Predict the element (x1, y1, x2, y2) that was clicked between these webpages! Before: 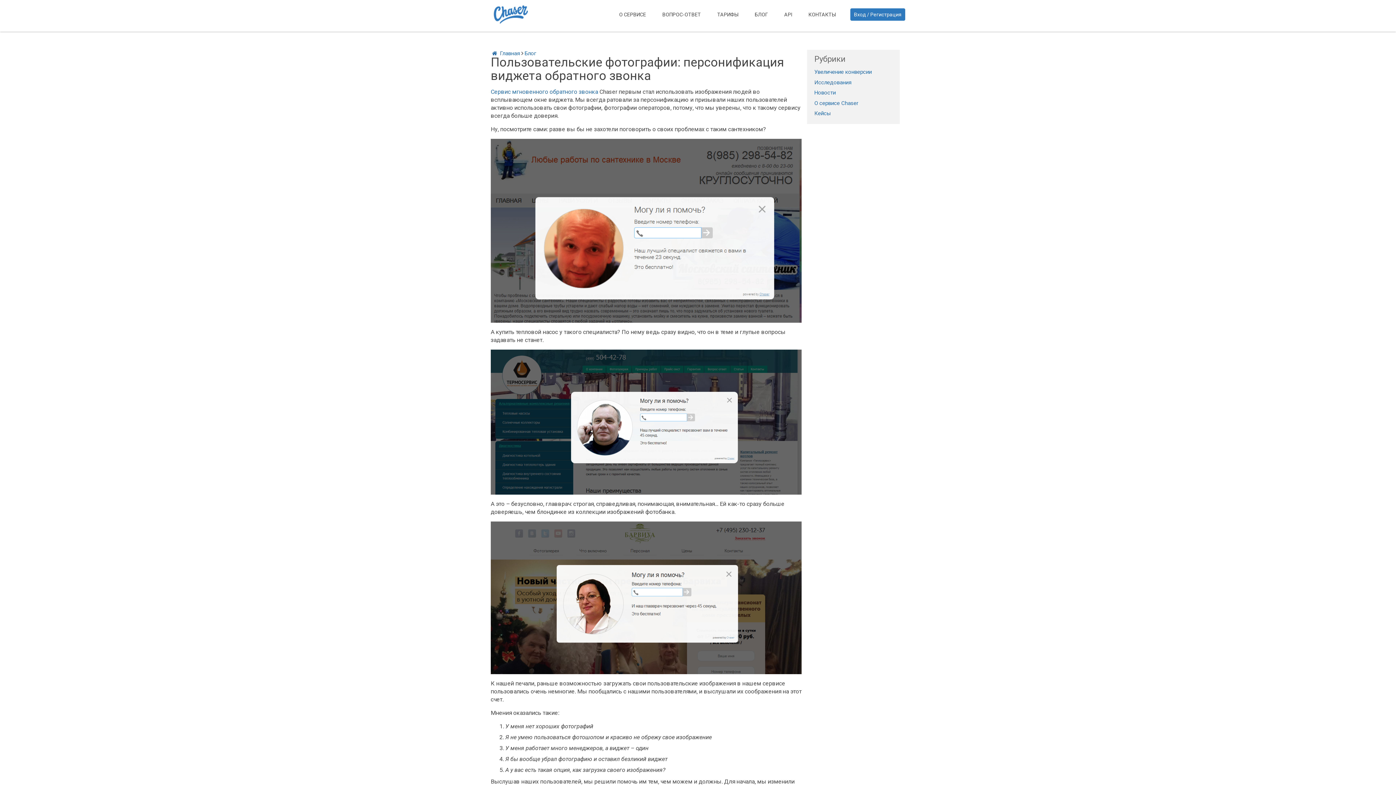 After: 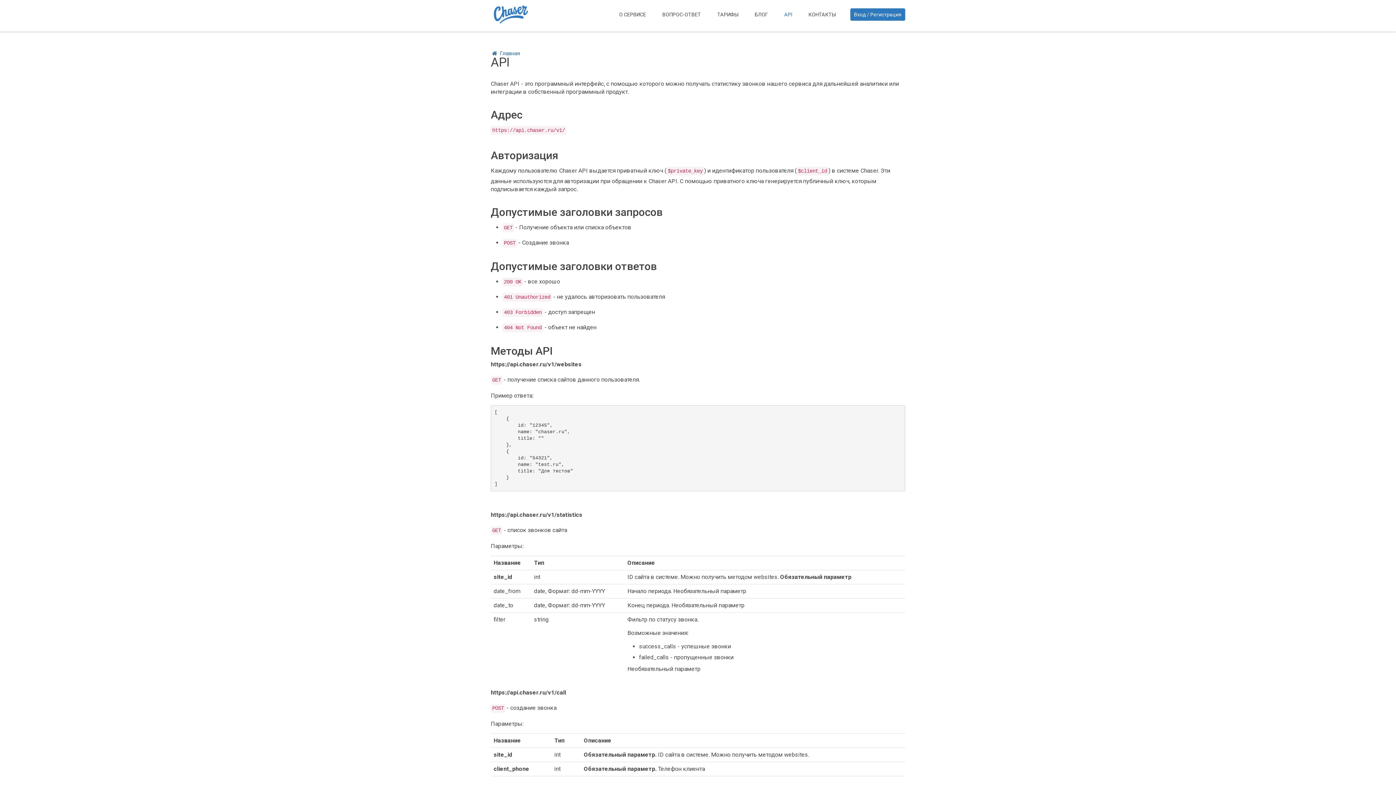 Action: label: API bbox: (777, 5, 799, 23)